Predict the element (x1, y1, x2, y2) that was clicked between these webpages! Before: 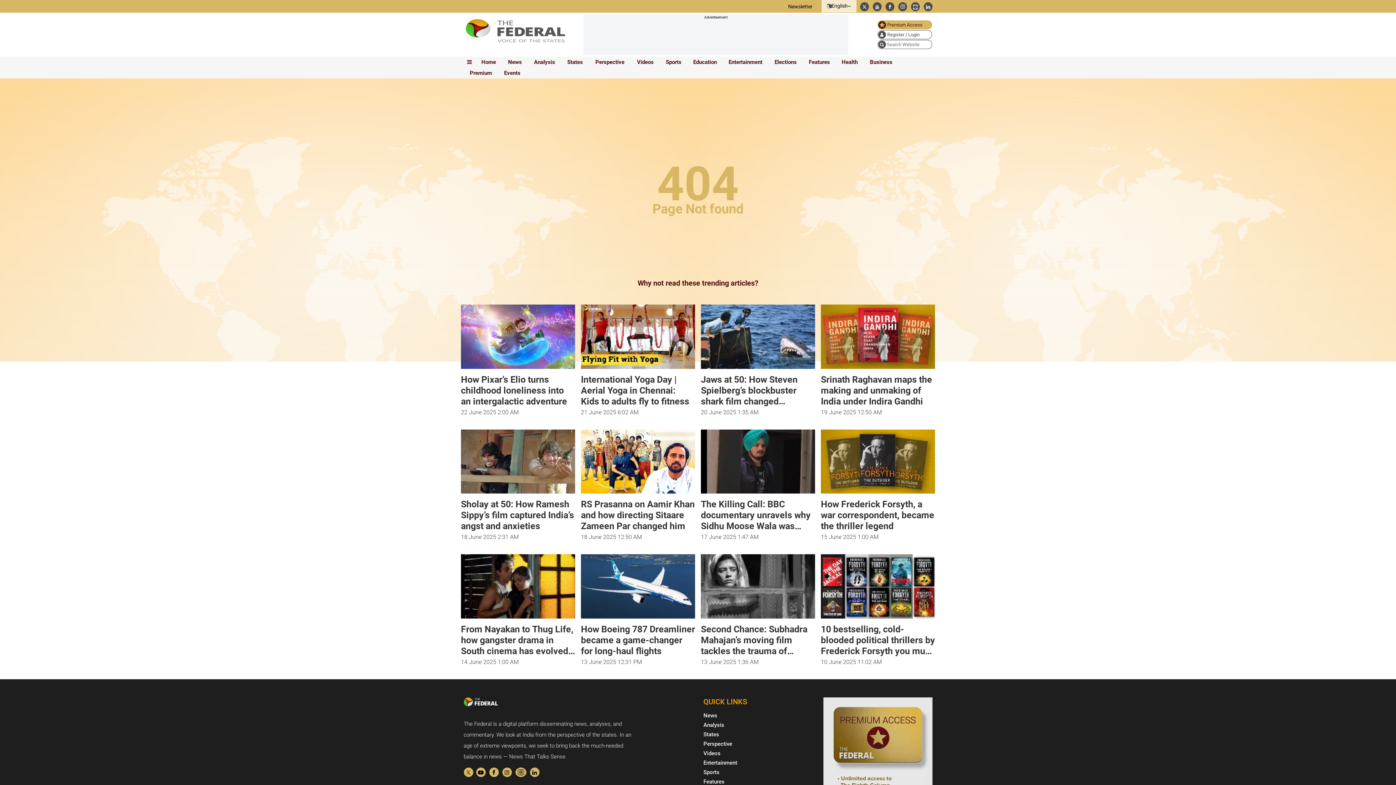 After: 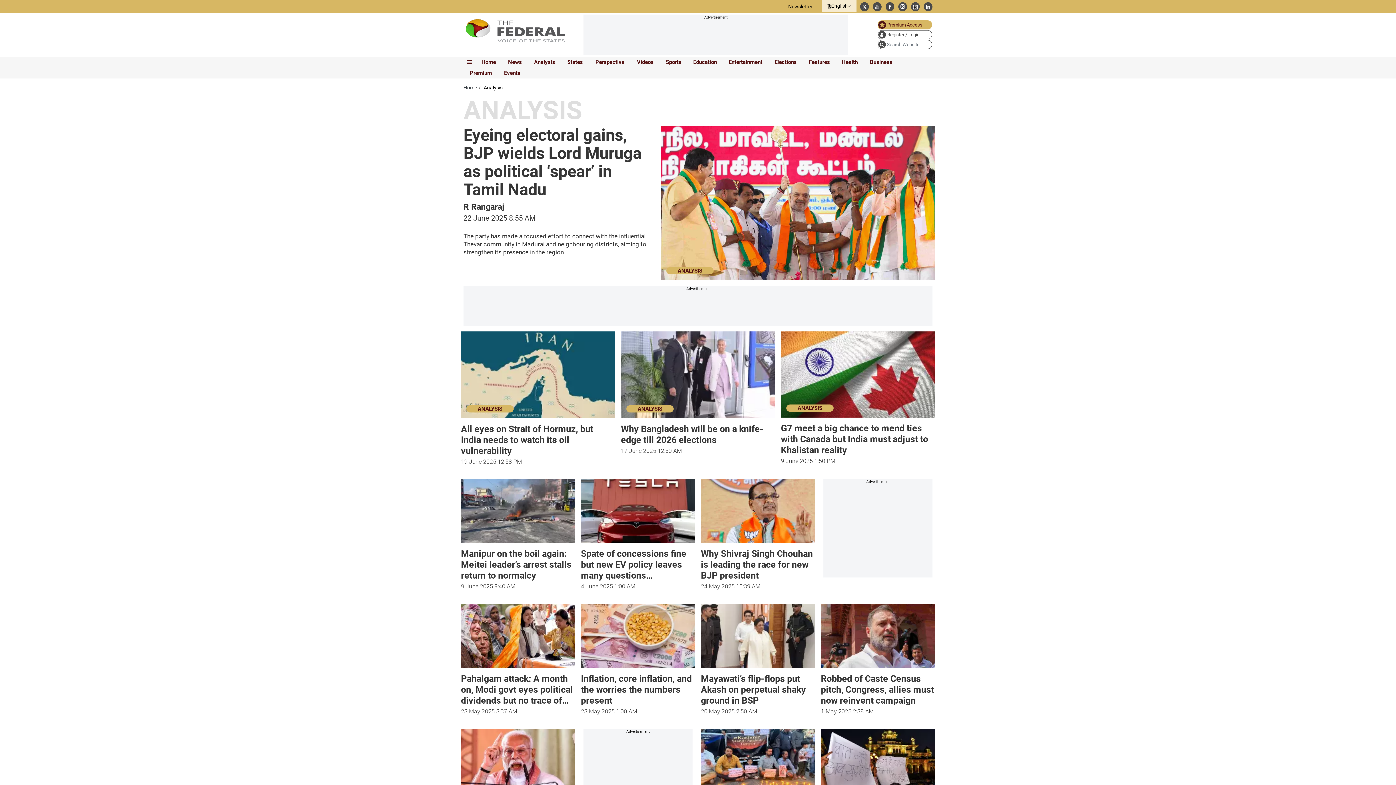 Action: bbox: (531, 57, 557, 67) label: Analysis